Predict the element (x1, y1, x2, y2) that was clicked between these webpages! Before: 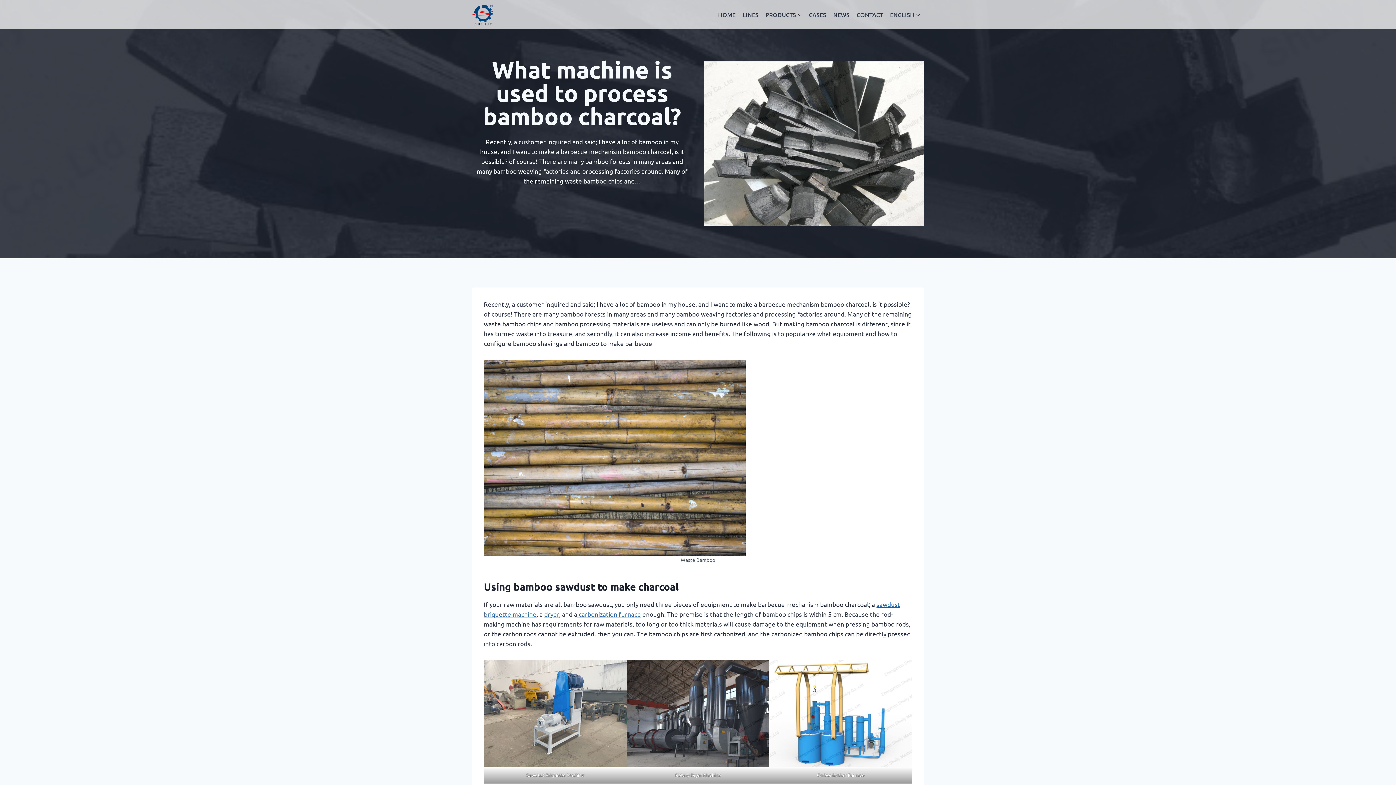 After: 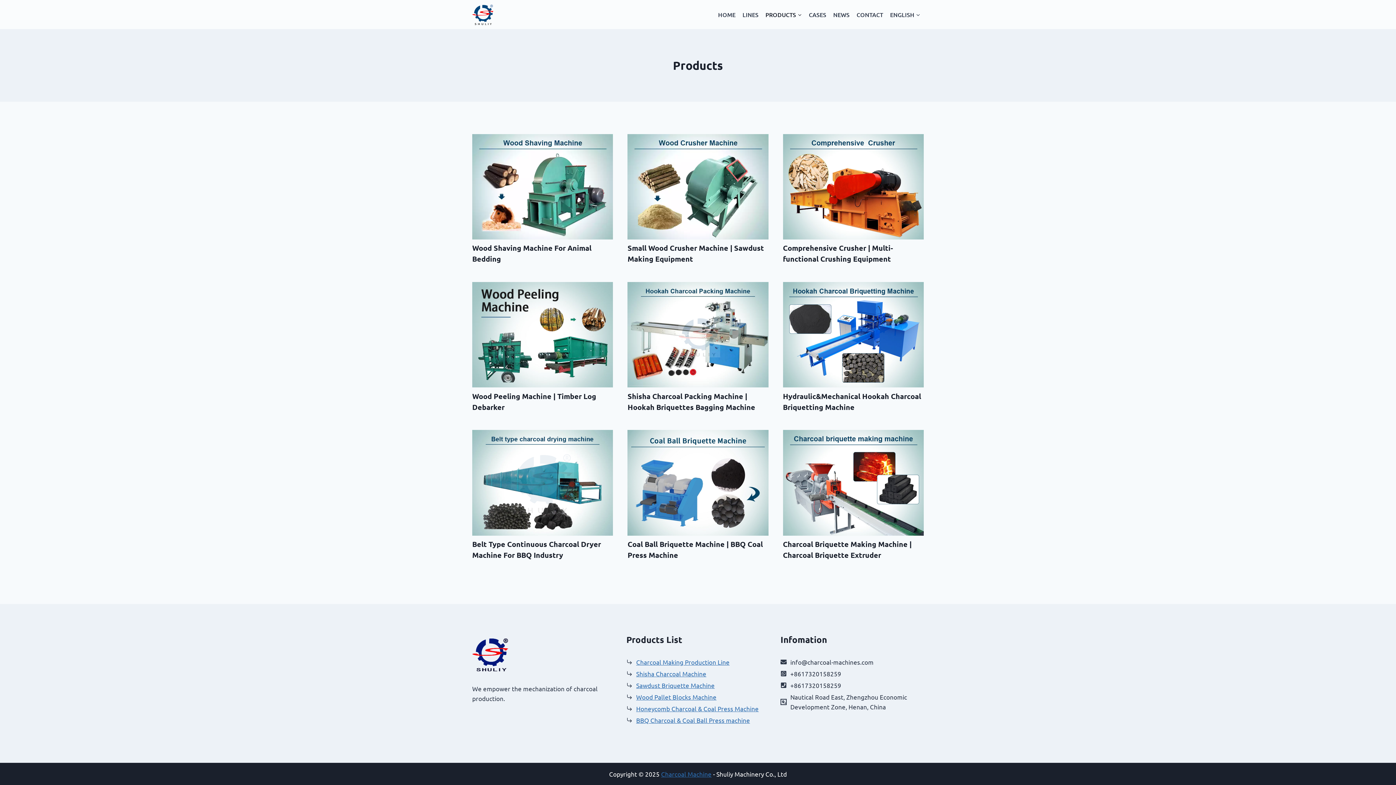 Action: bbox: (762, 6, 805, 22) label: PRODUCTS